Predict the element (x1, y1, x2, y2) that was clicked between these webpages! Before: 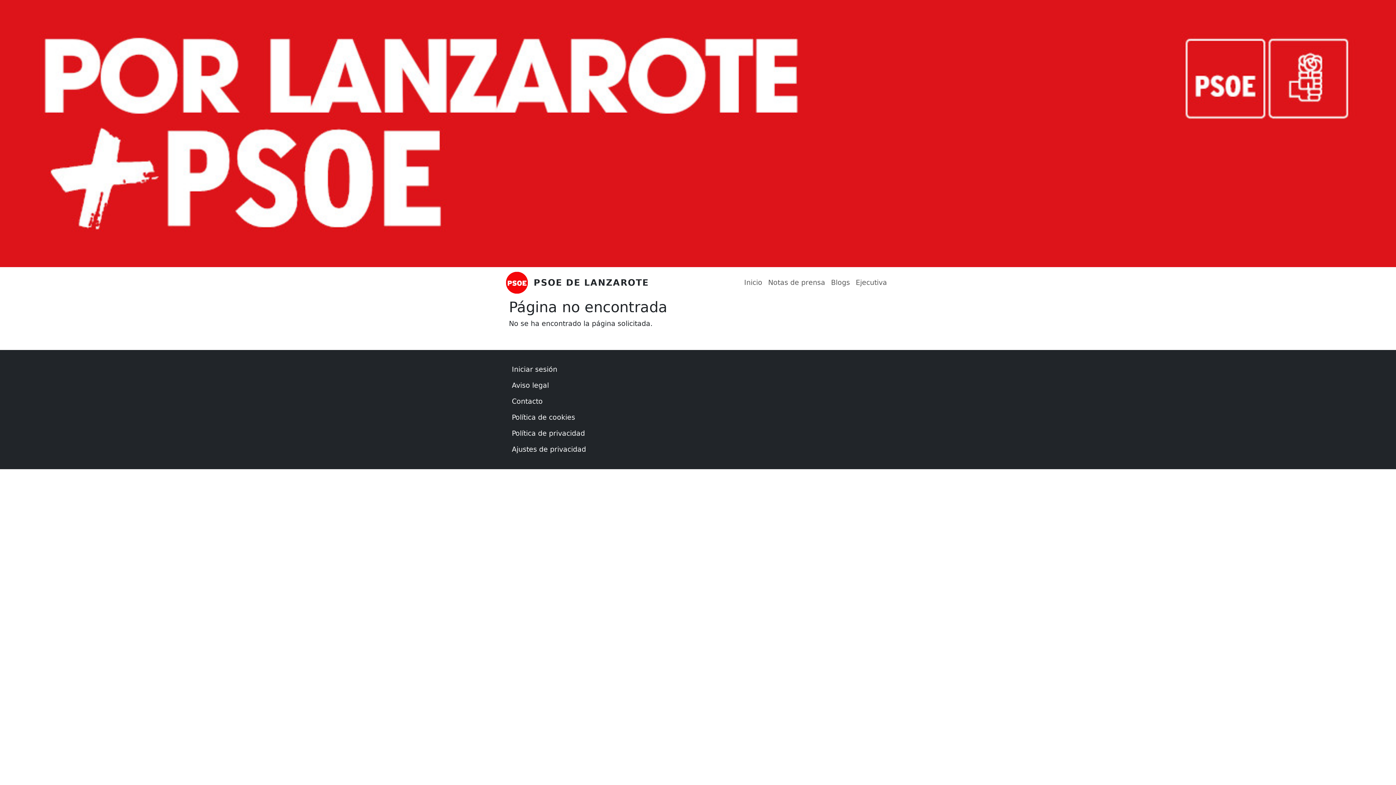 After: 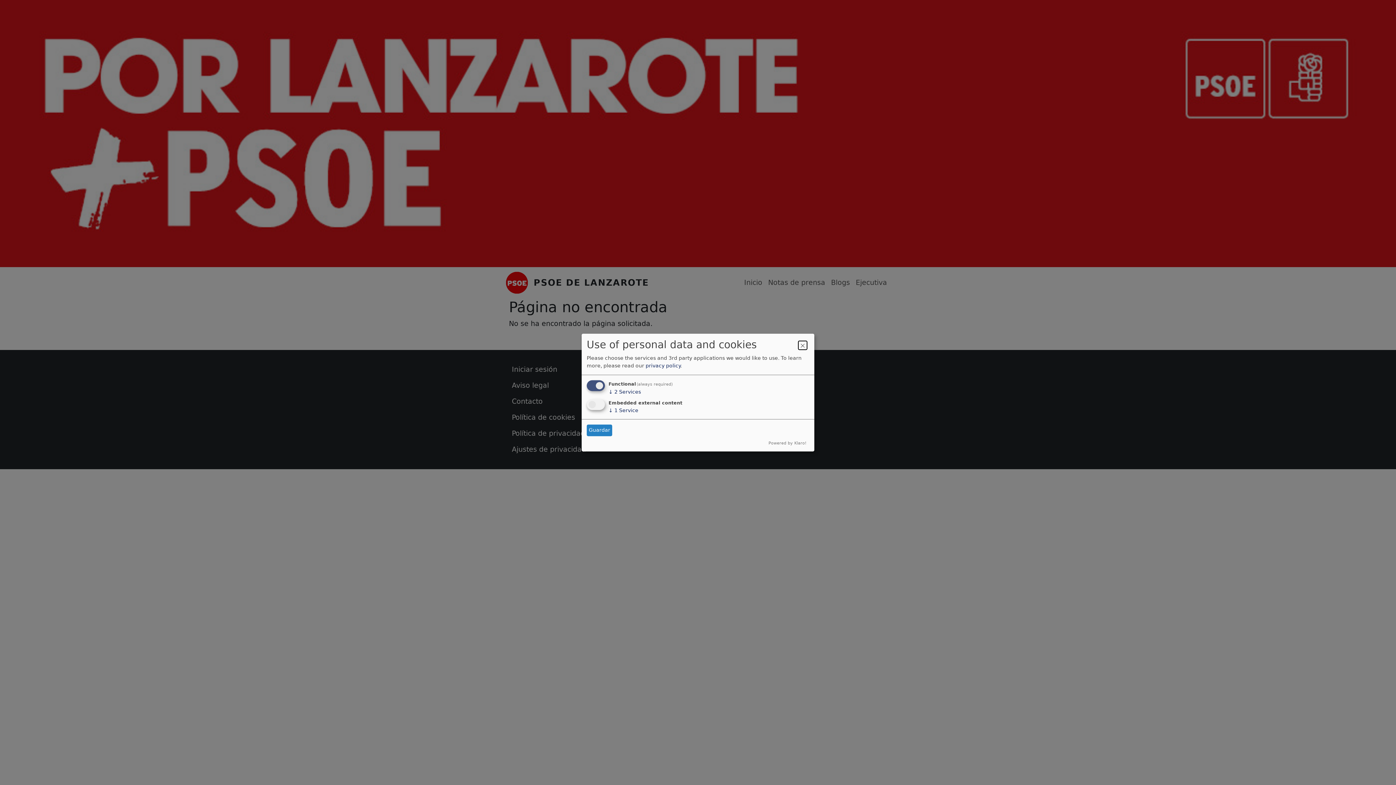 Action: bbox: (509, 441, 887, 457) label: Ajustes de privacidad